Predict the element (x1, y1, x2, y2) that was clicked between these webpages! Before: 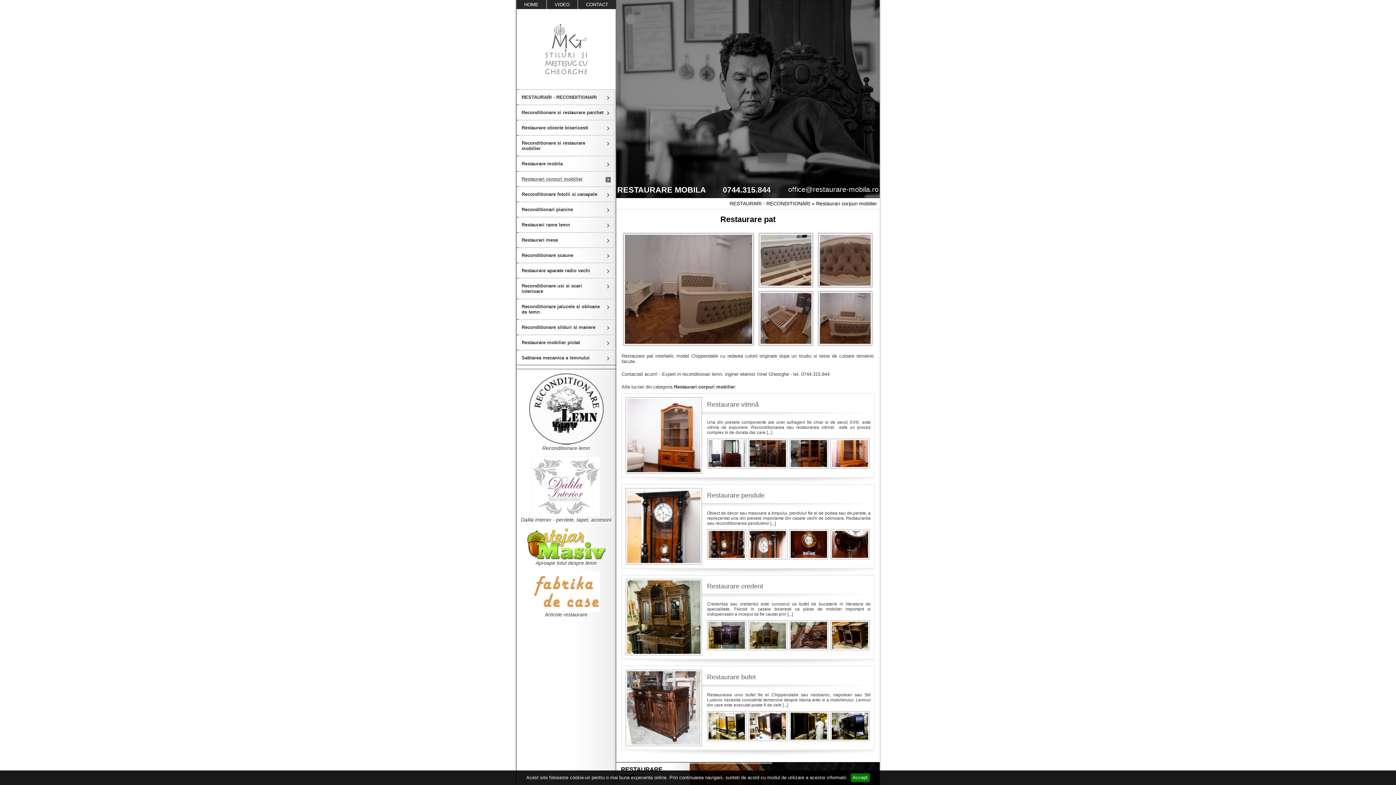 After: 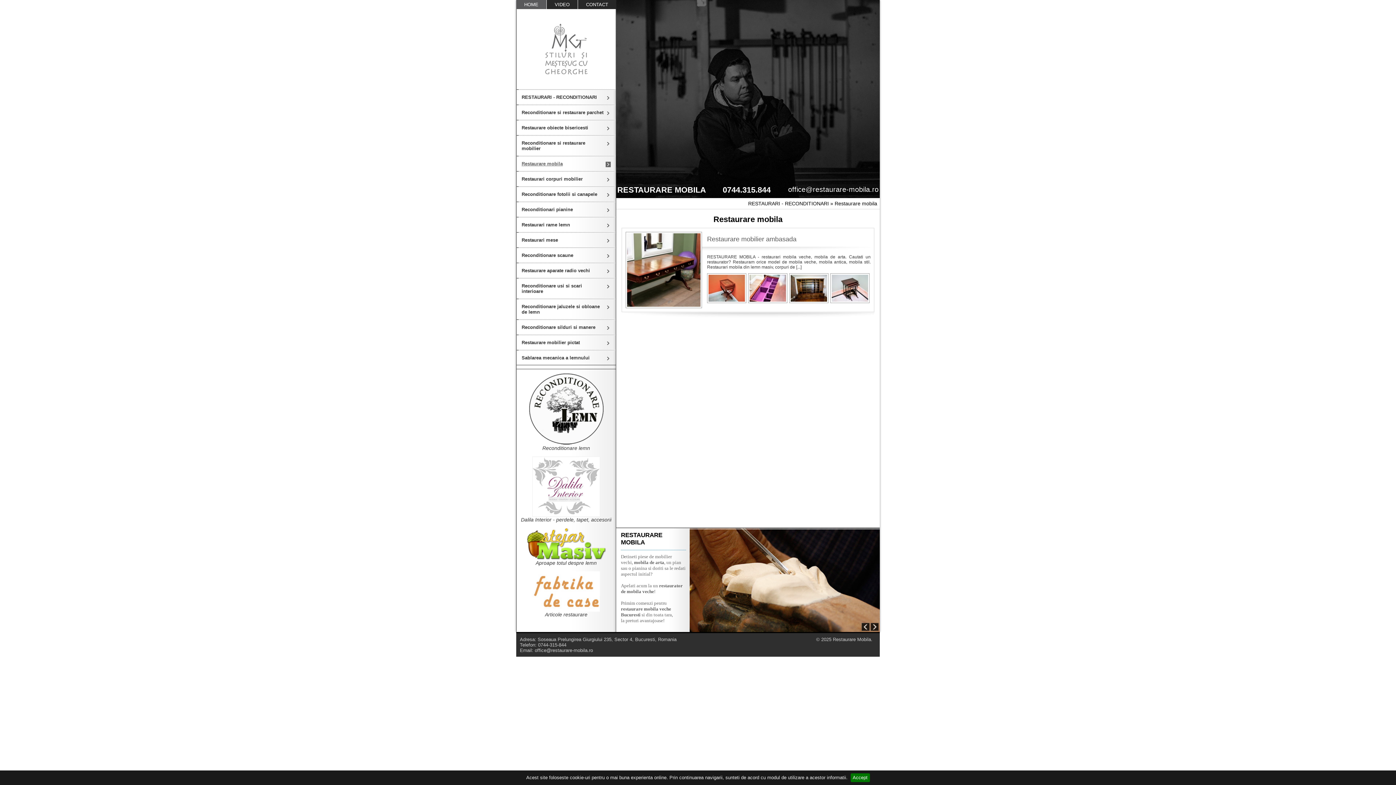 Action: bbox: (516, 155, 616, 170) label: Restaurare mobila